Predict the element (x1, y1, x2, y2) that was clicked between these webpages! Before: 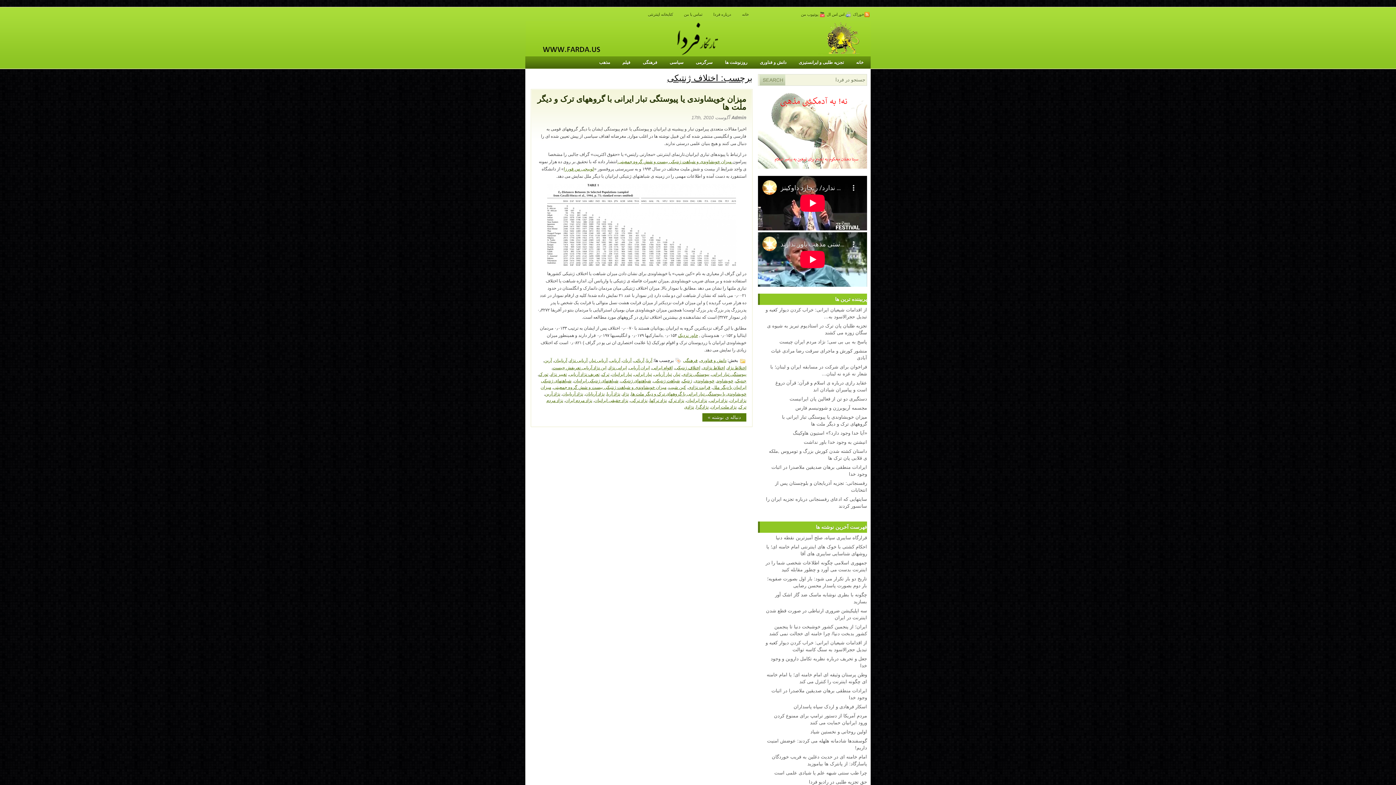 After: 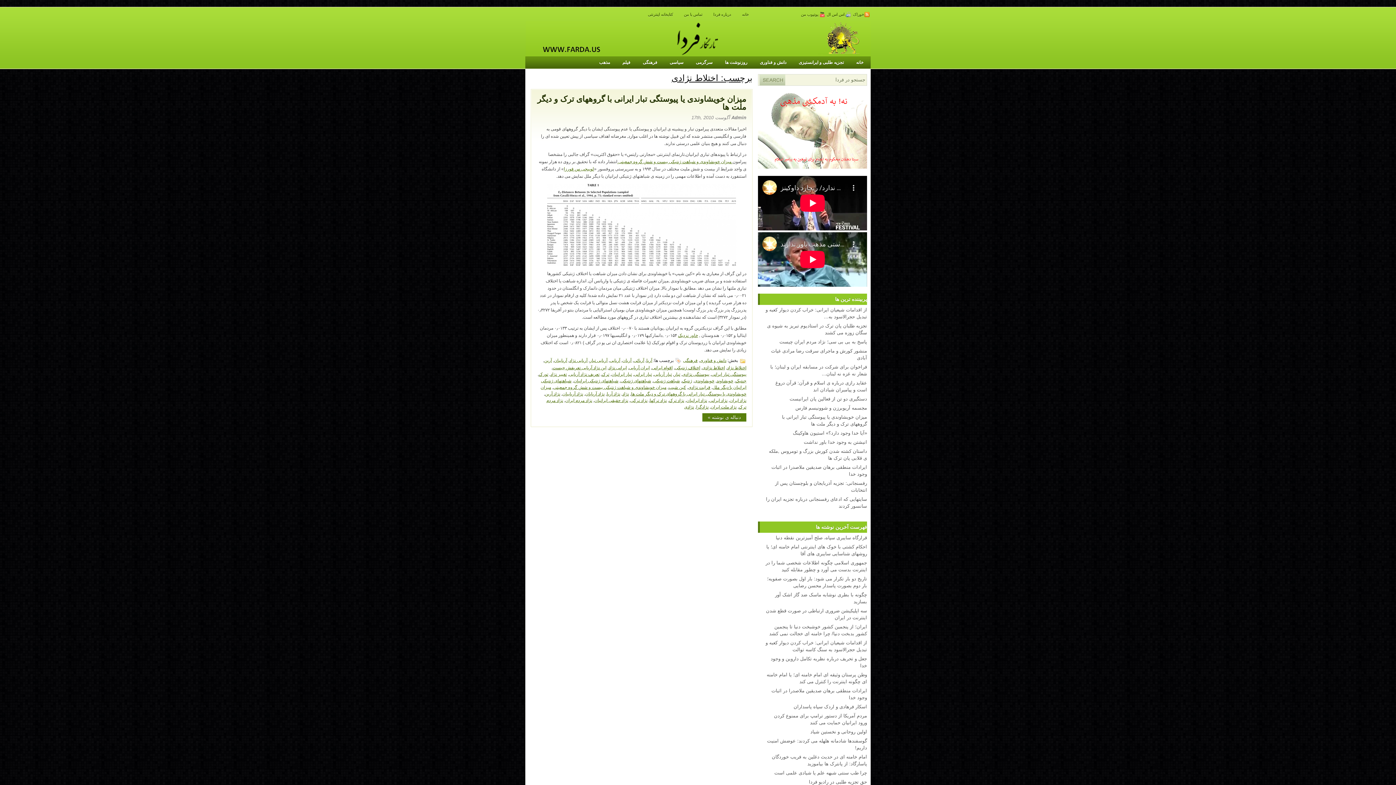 Action: label: اختلاط نژادی bbox: (702, 365, 725, 370)